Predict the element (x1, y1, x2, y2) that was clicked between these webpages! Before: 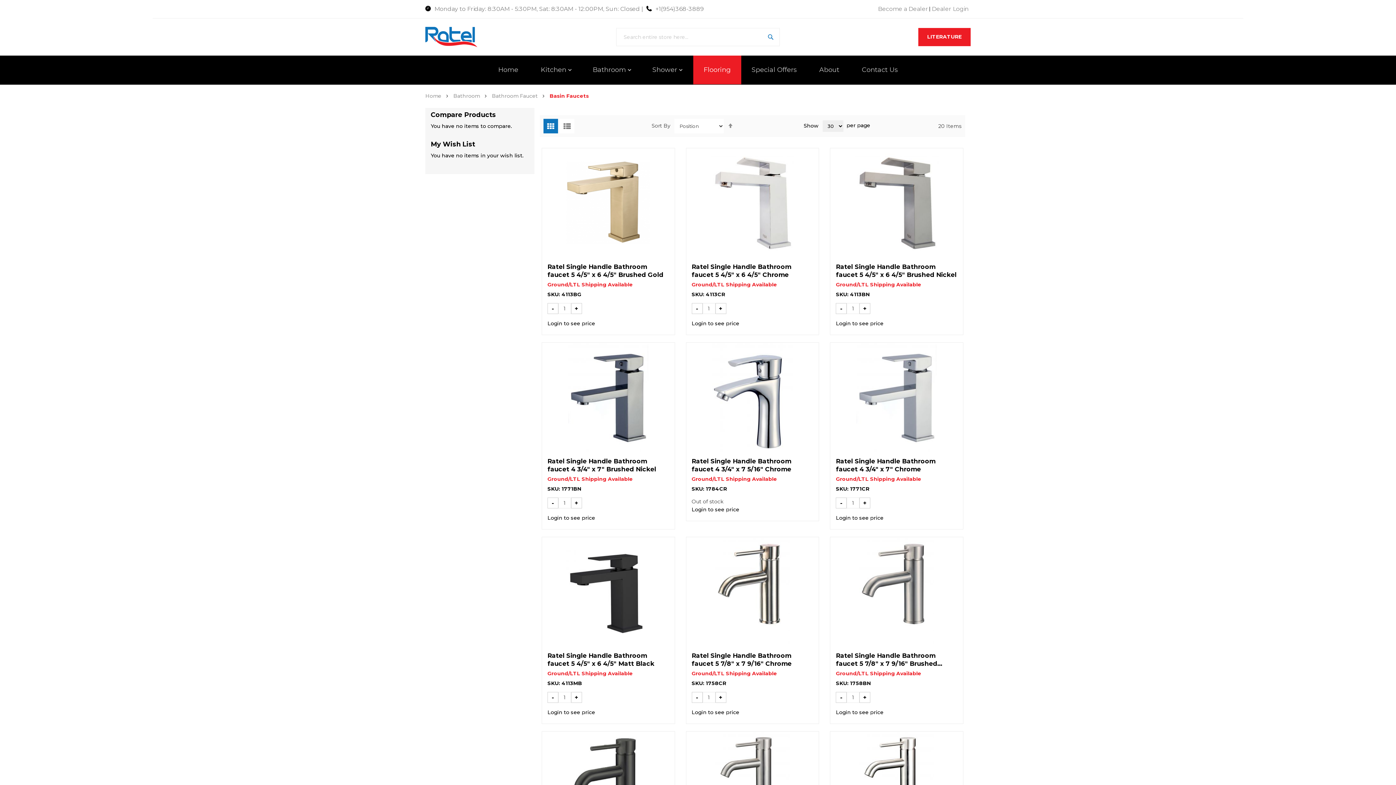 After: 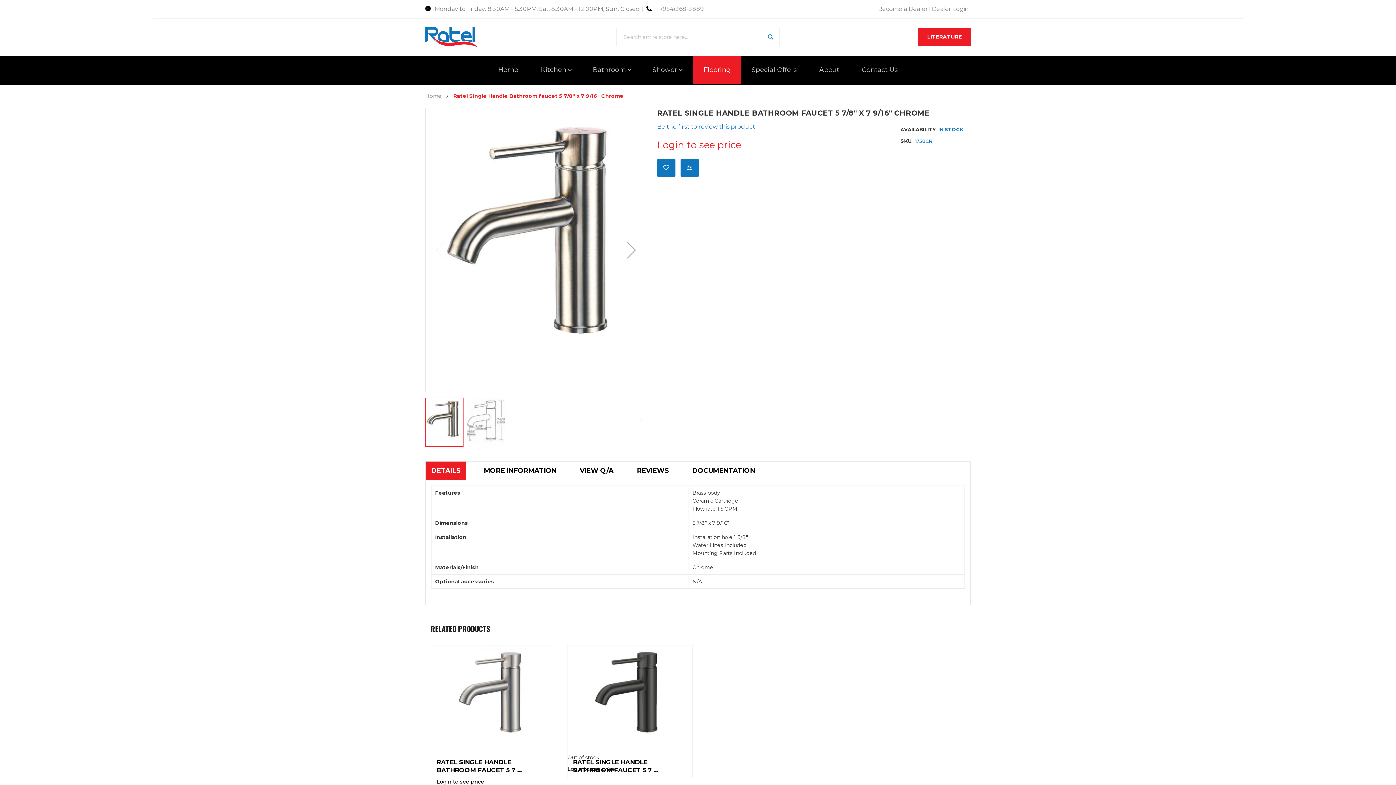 Action: bbox: (686, 537, 819, 646)